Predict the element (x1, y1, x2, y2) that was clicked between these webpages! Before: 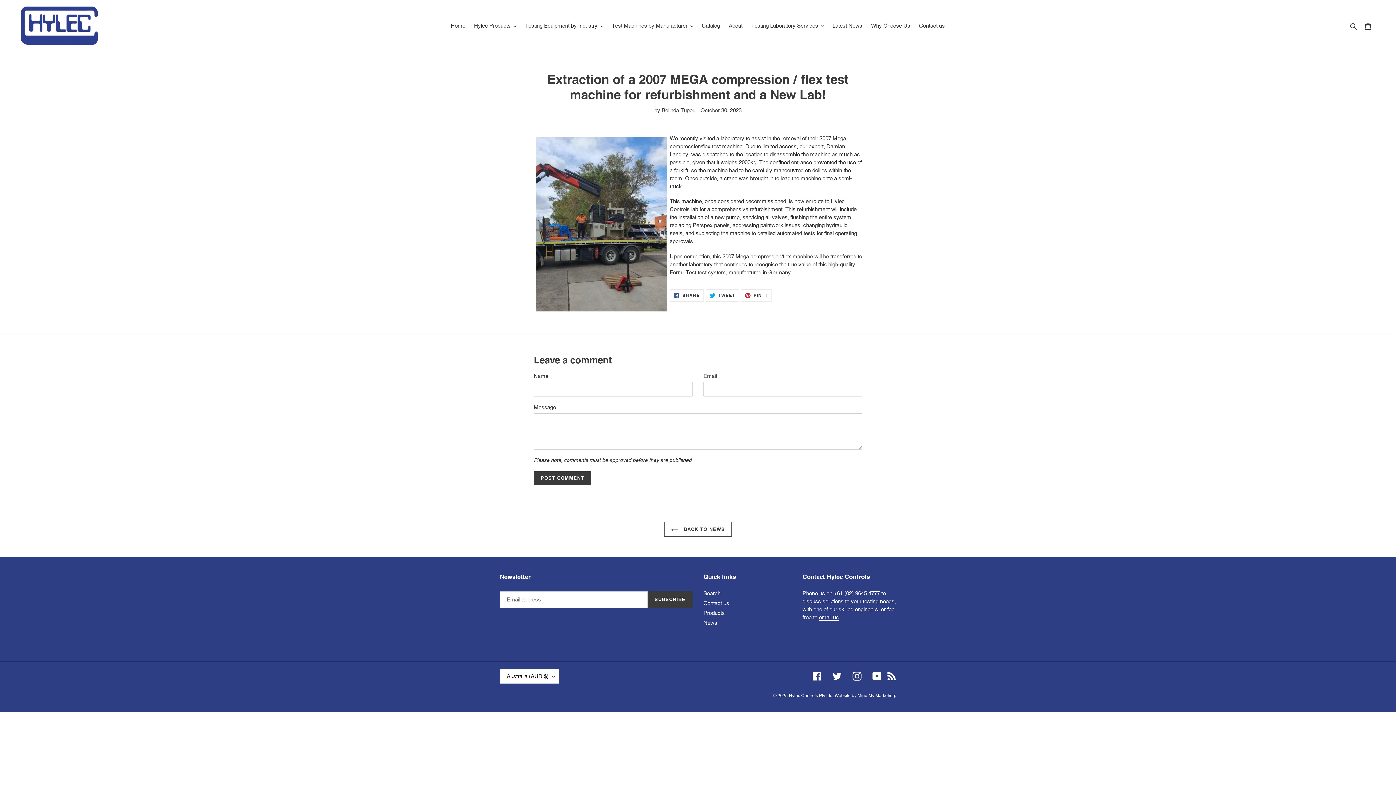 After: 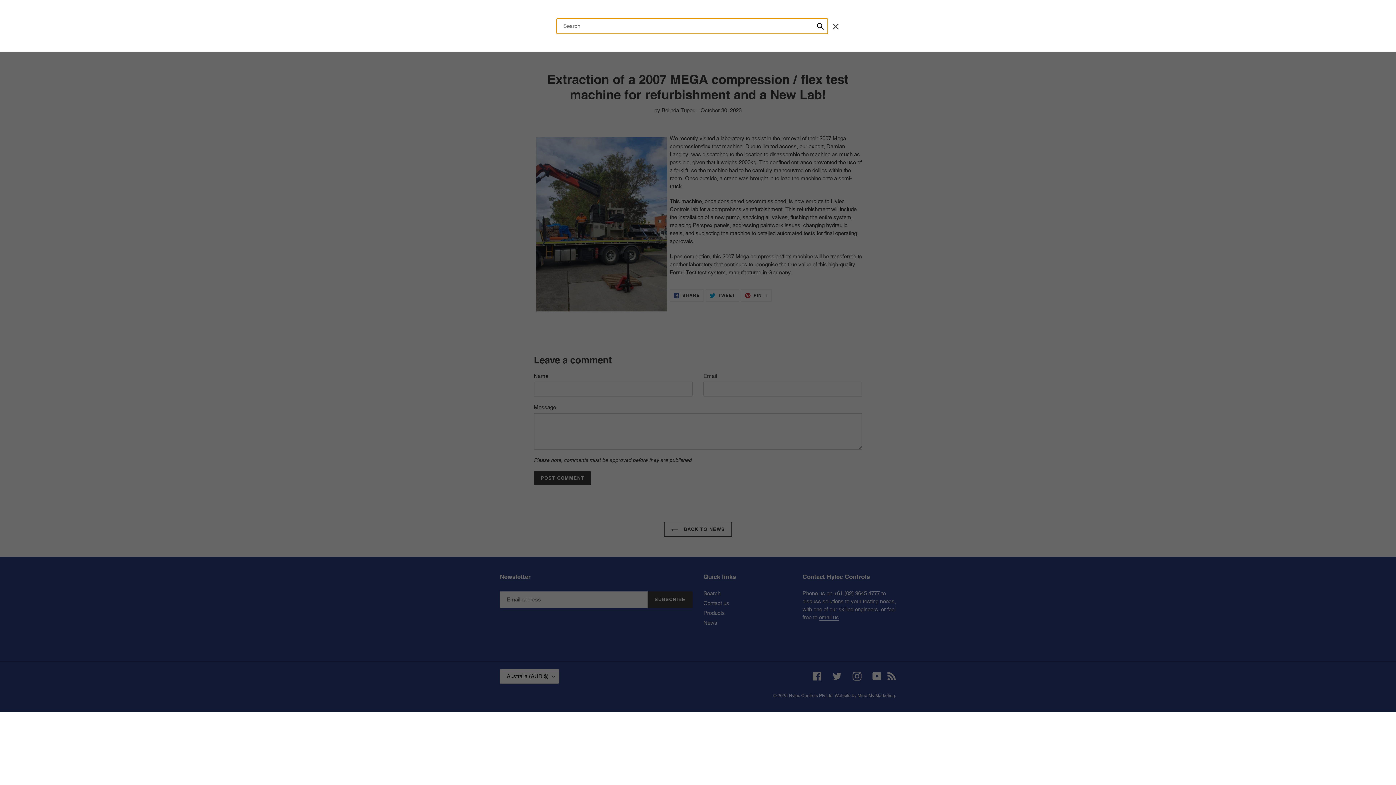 Action: bbox: (1348, 21, 1360, 30) label: Search